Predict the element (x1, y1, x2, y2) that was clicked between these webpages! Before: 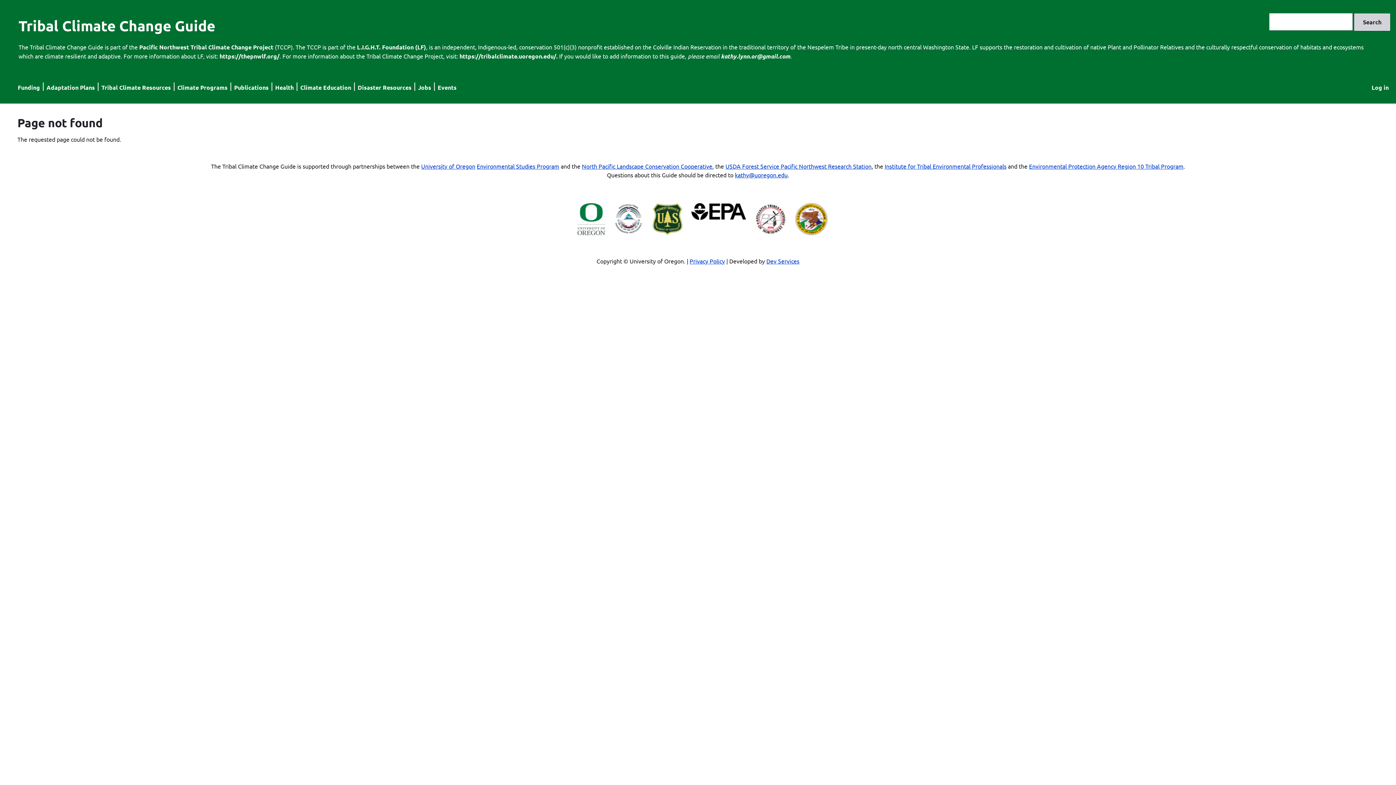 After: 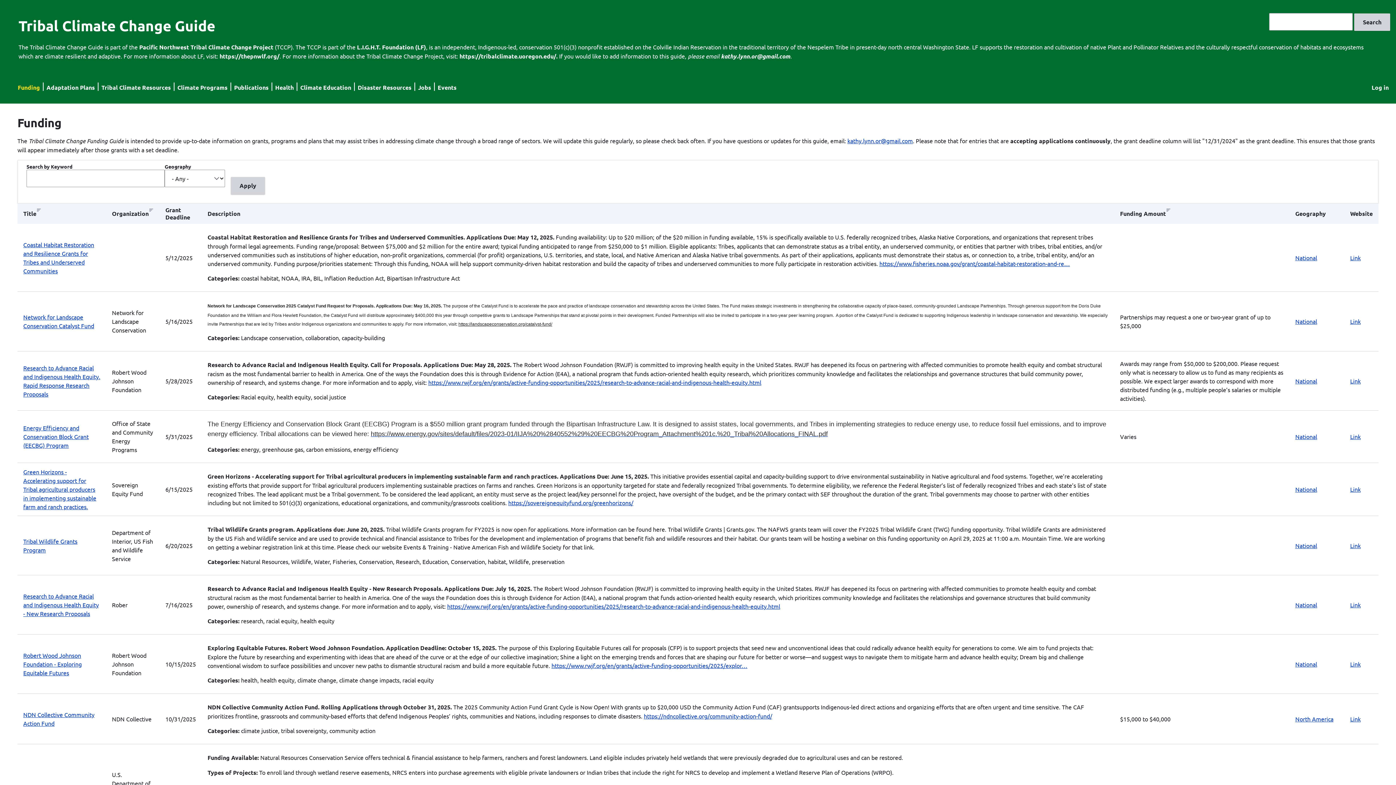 Action: bbox: (18, 16, 215, 34) label: Tribal Climate Change Guide